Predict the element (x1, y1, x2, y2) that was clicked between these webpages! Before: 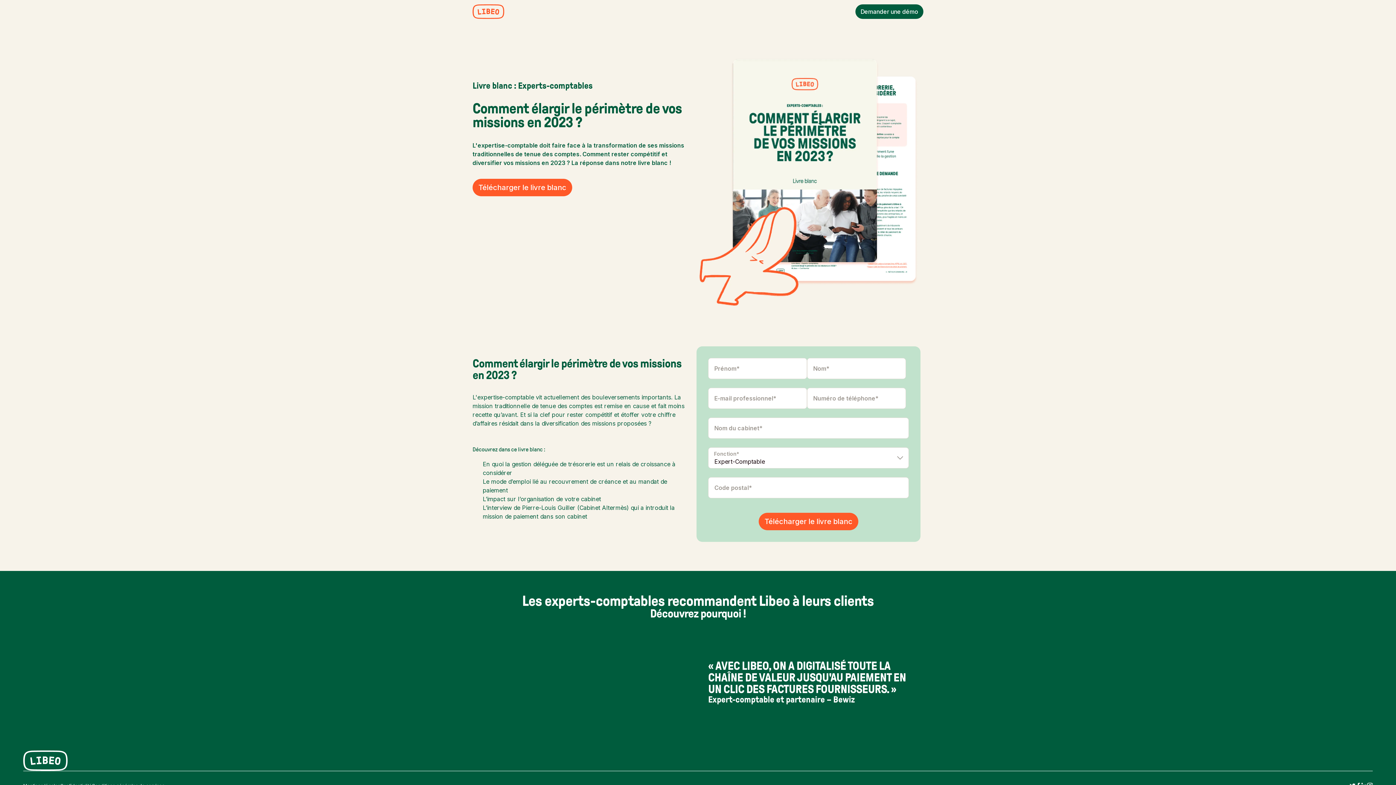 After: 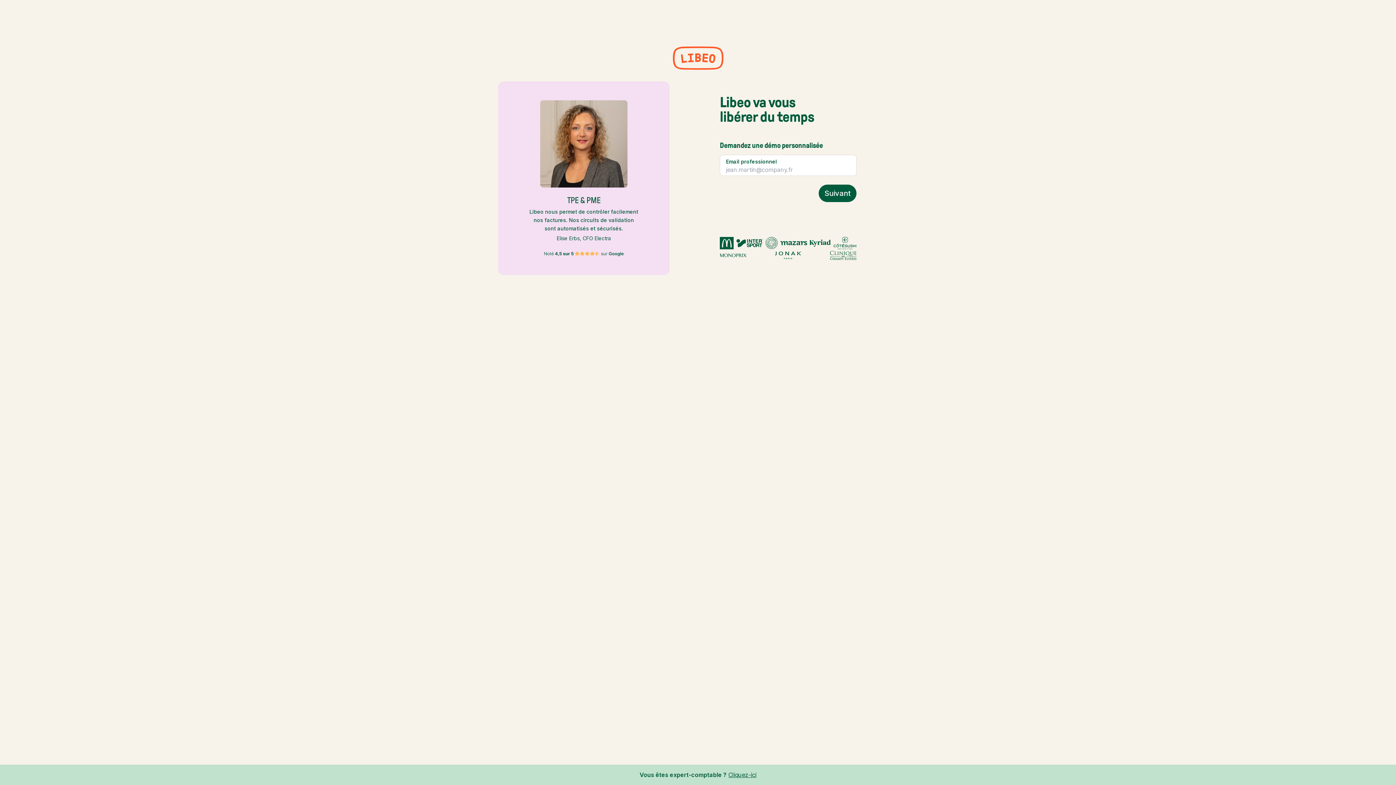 Action: bbox: (855, 4, 923, 18) label: Demander une démo